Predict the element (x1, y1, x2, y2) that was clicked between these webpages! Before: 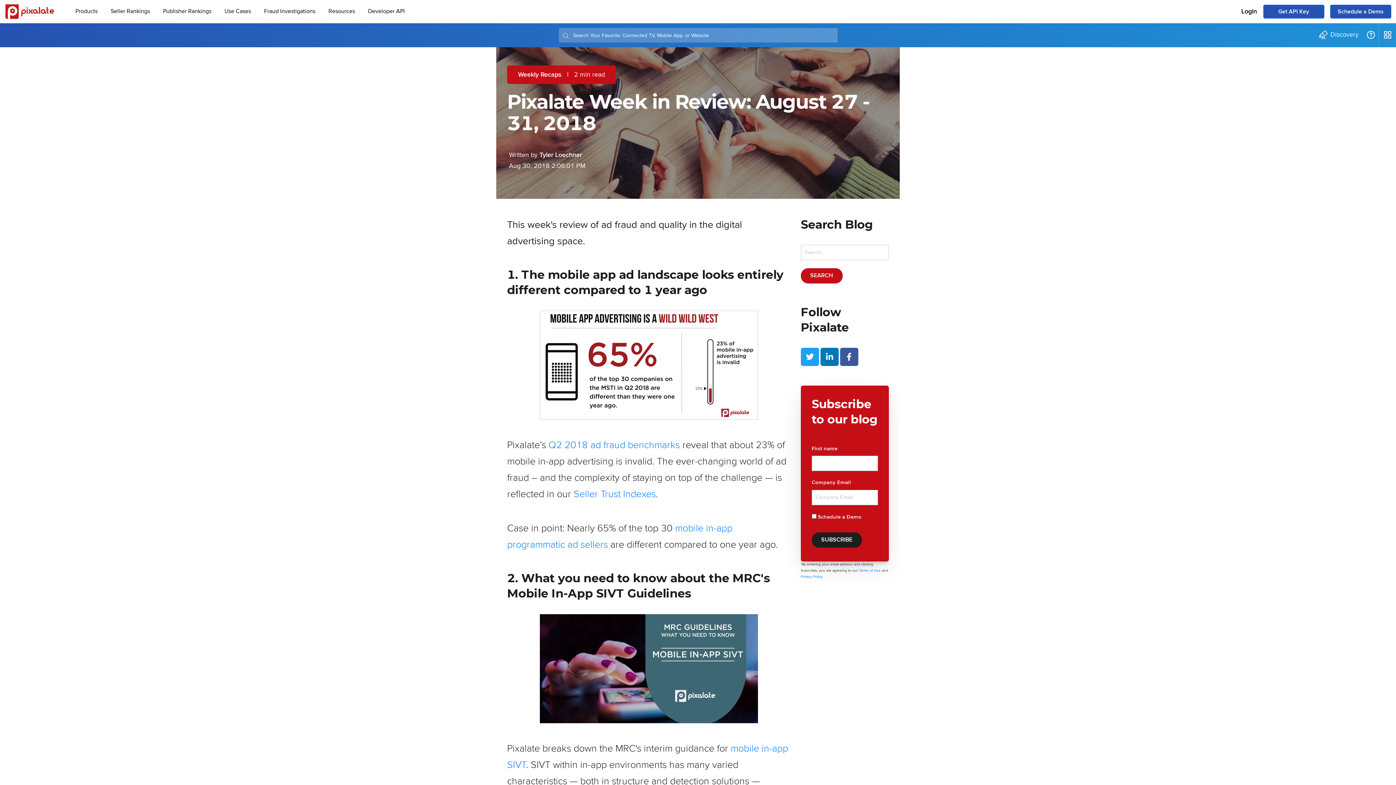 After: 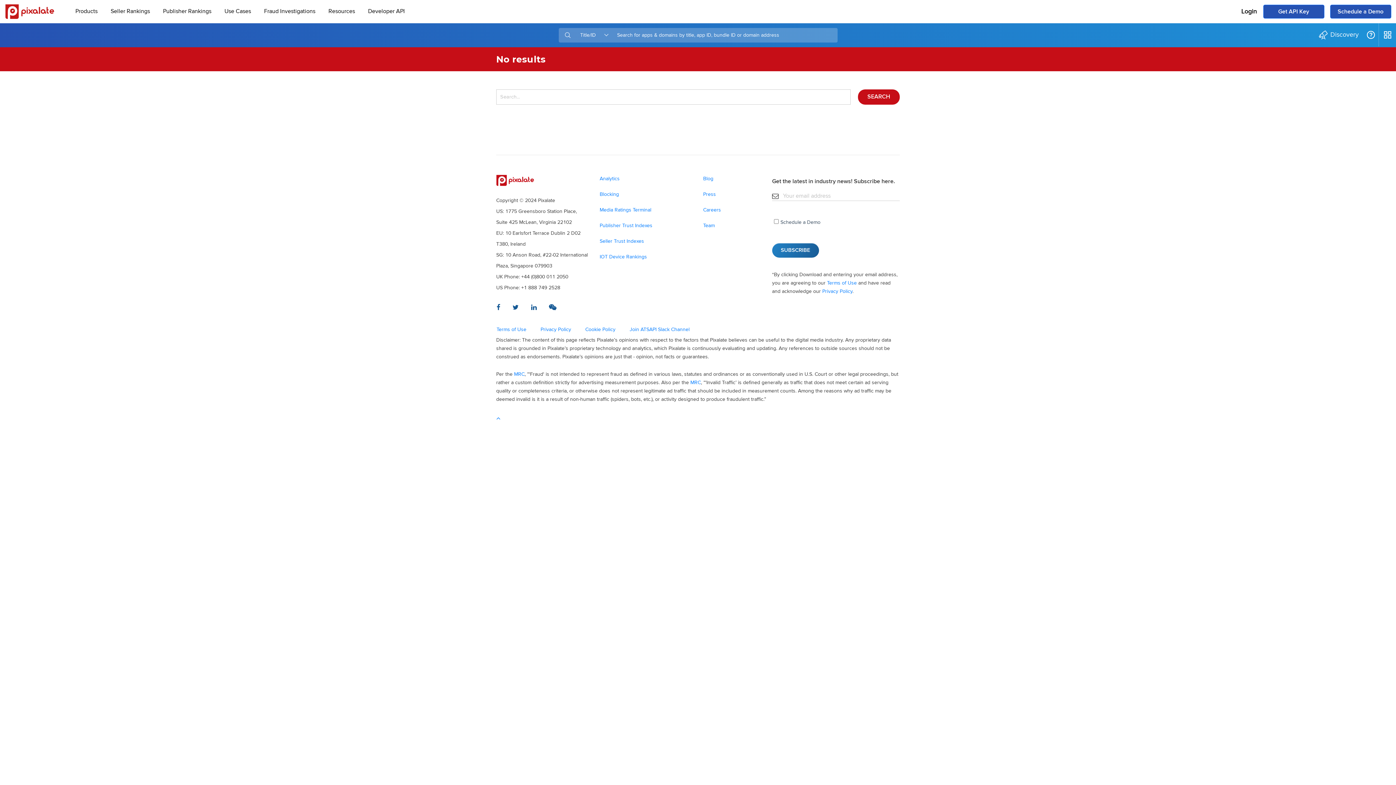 Action: bbox: (800, 268, 842, 283) label: SEARCH